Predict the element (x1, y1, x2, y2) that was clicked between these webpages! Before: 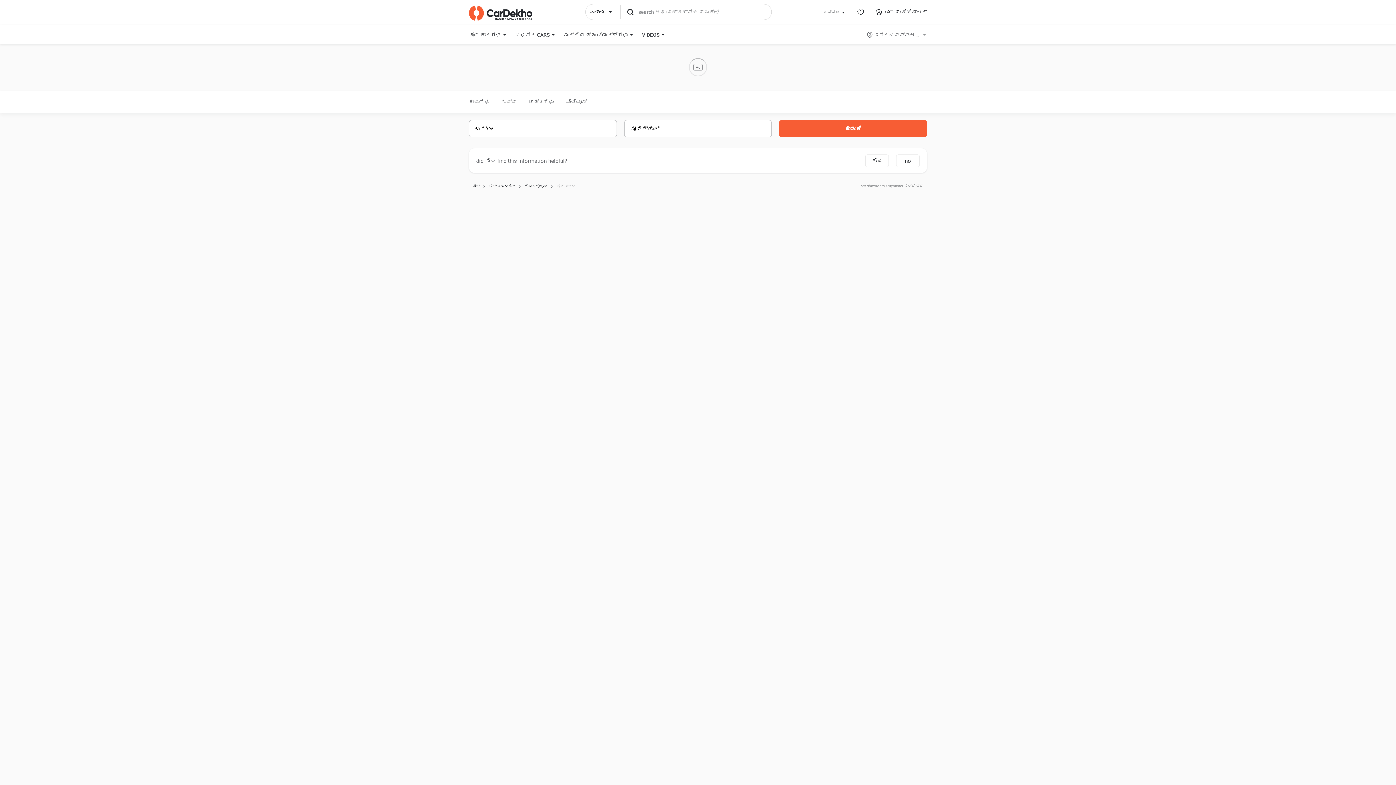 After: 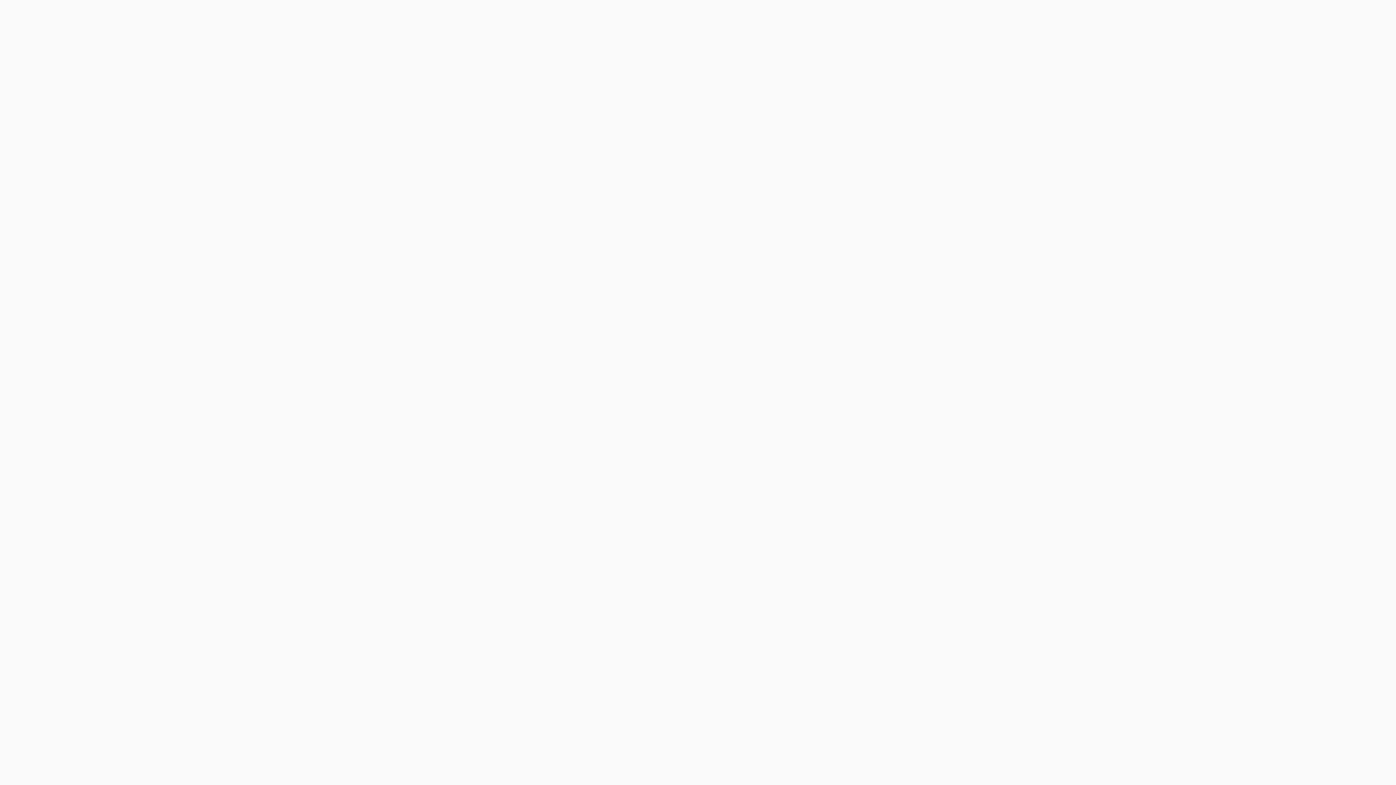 Action: label: ವೀಡಿಯೋಸ್ bbox: (565, 90, 586, 112)